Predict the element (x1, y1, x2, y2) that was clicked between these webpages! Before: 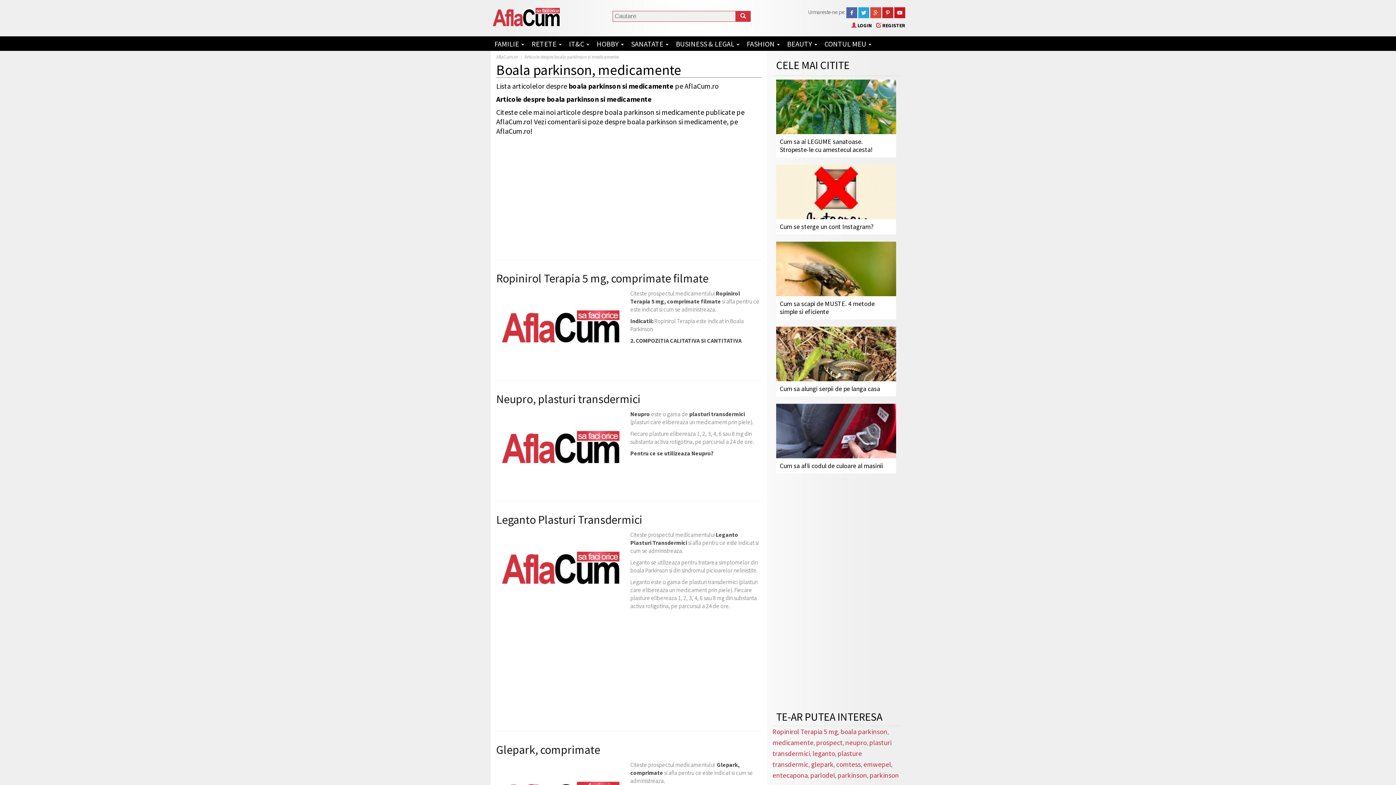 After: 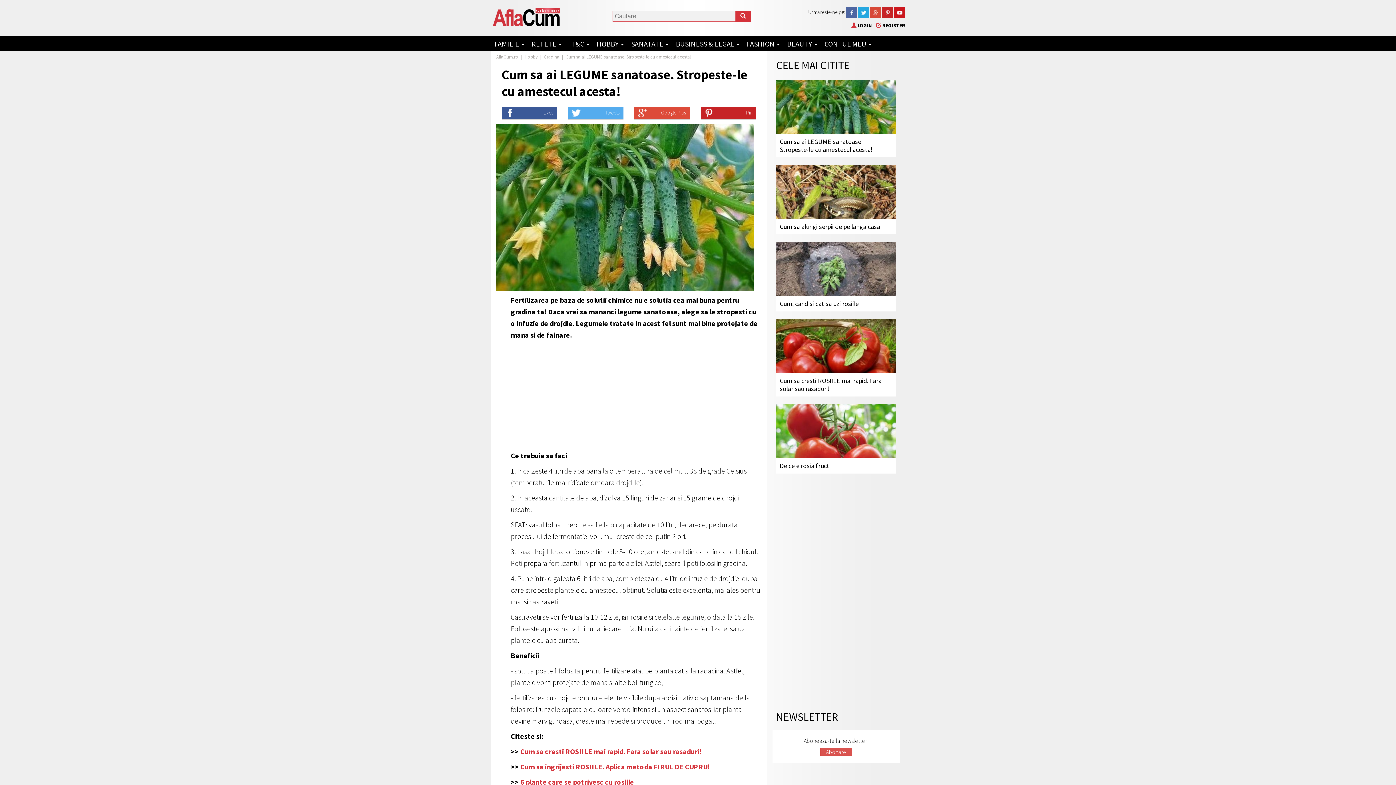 Action: bbox: (776, 79, 896, 157)